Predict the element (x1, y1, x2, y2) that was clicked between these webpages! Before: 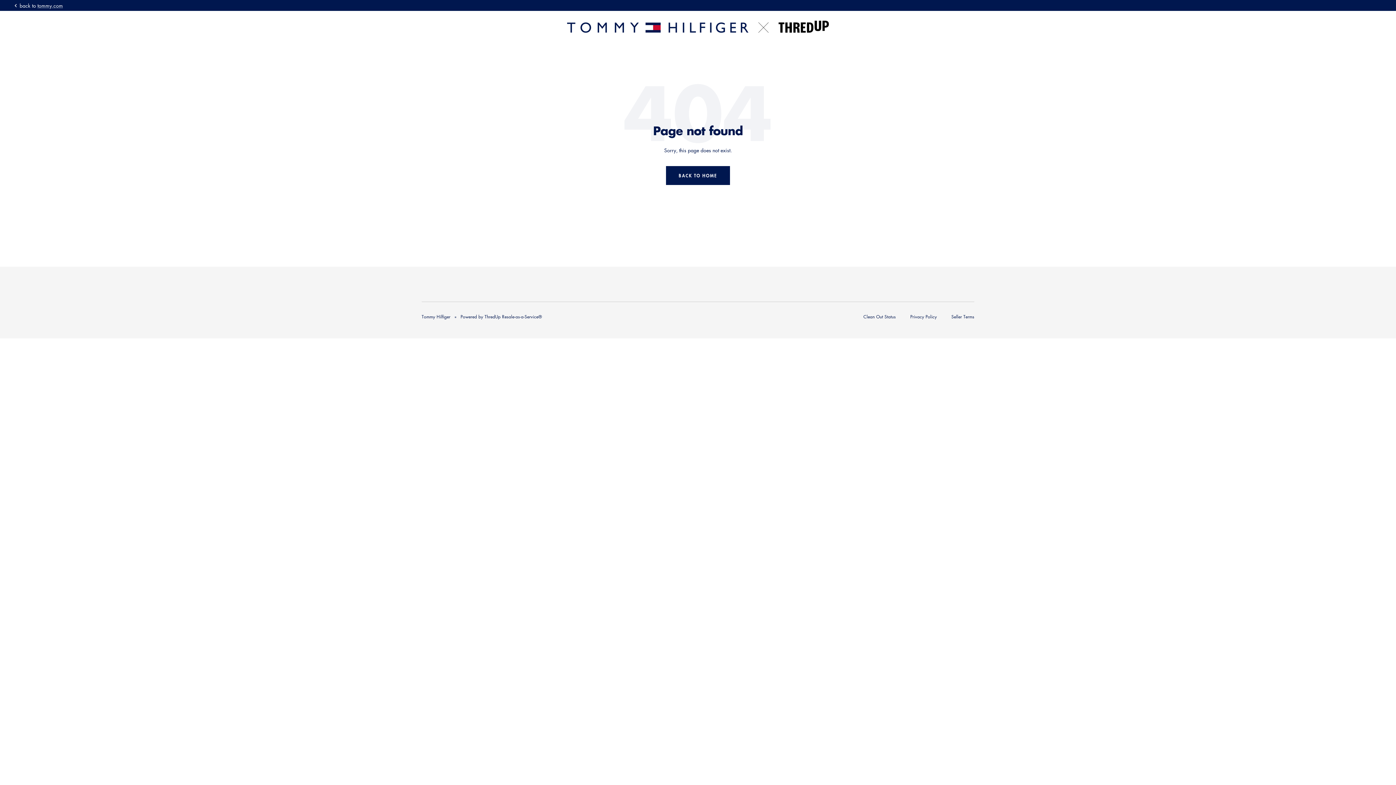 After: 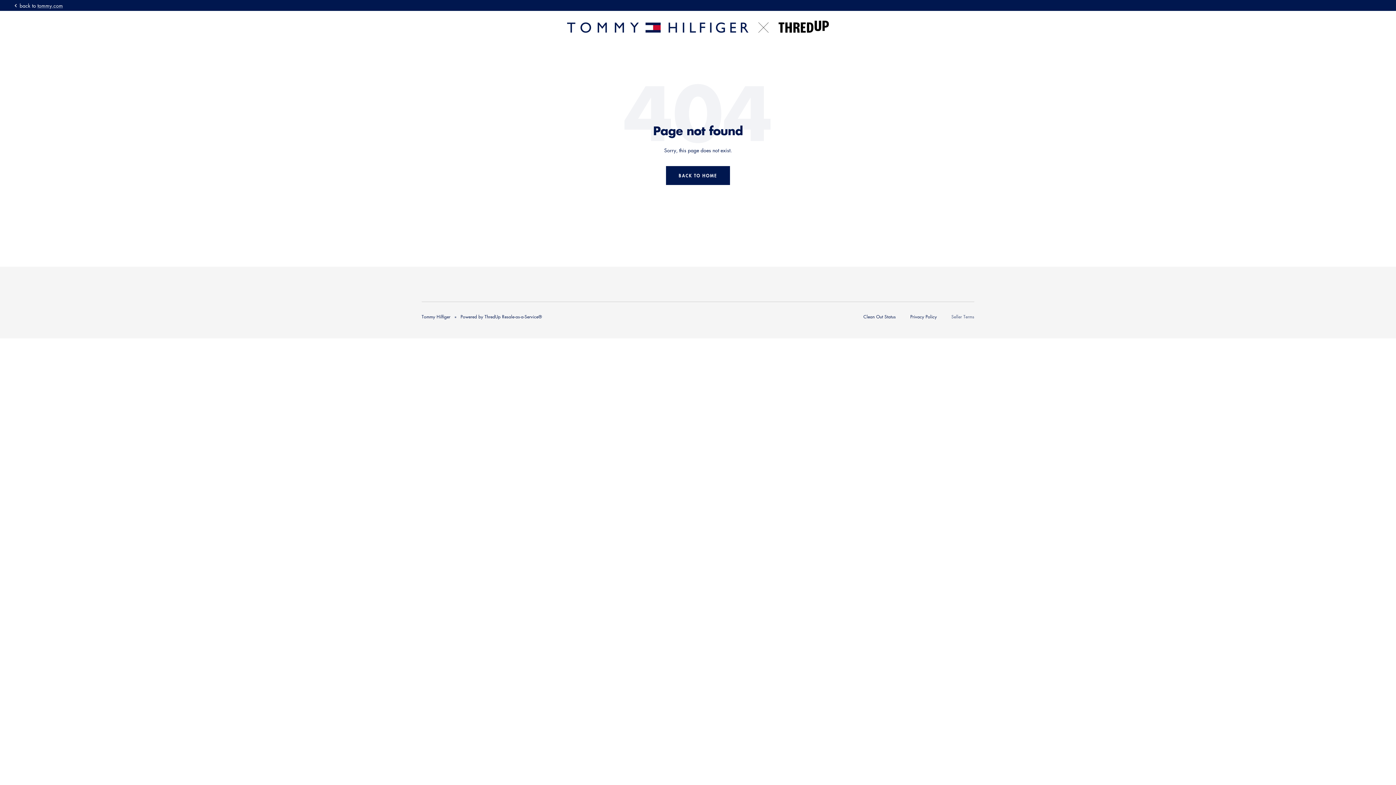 Action: bbox: (951, 313, 974, 319) label: Seller Terms